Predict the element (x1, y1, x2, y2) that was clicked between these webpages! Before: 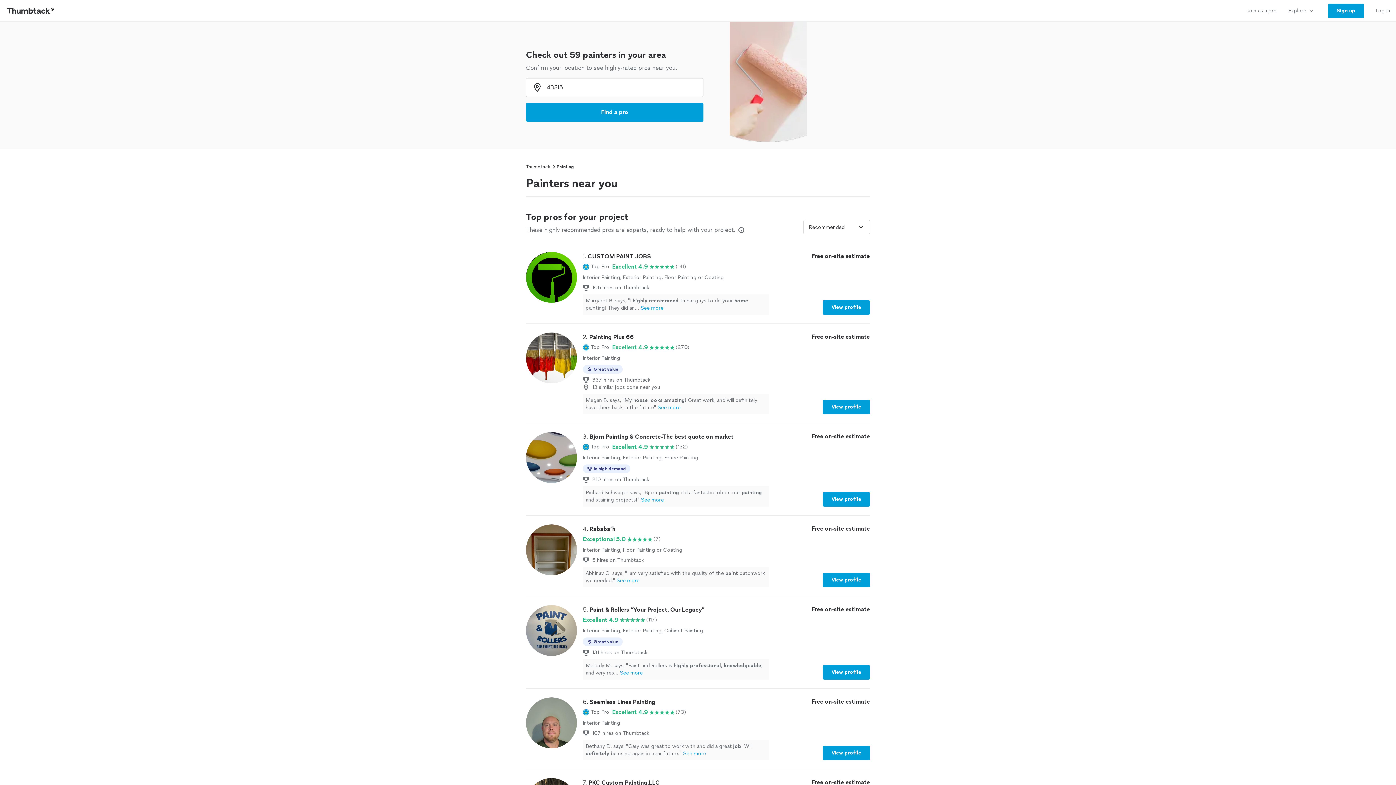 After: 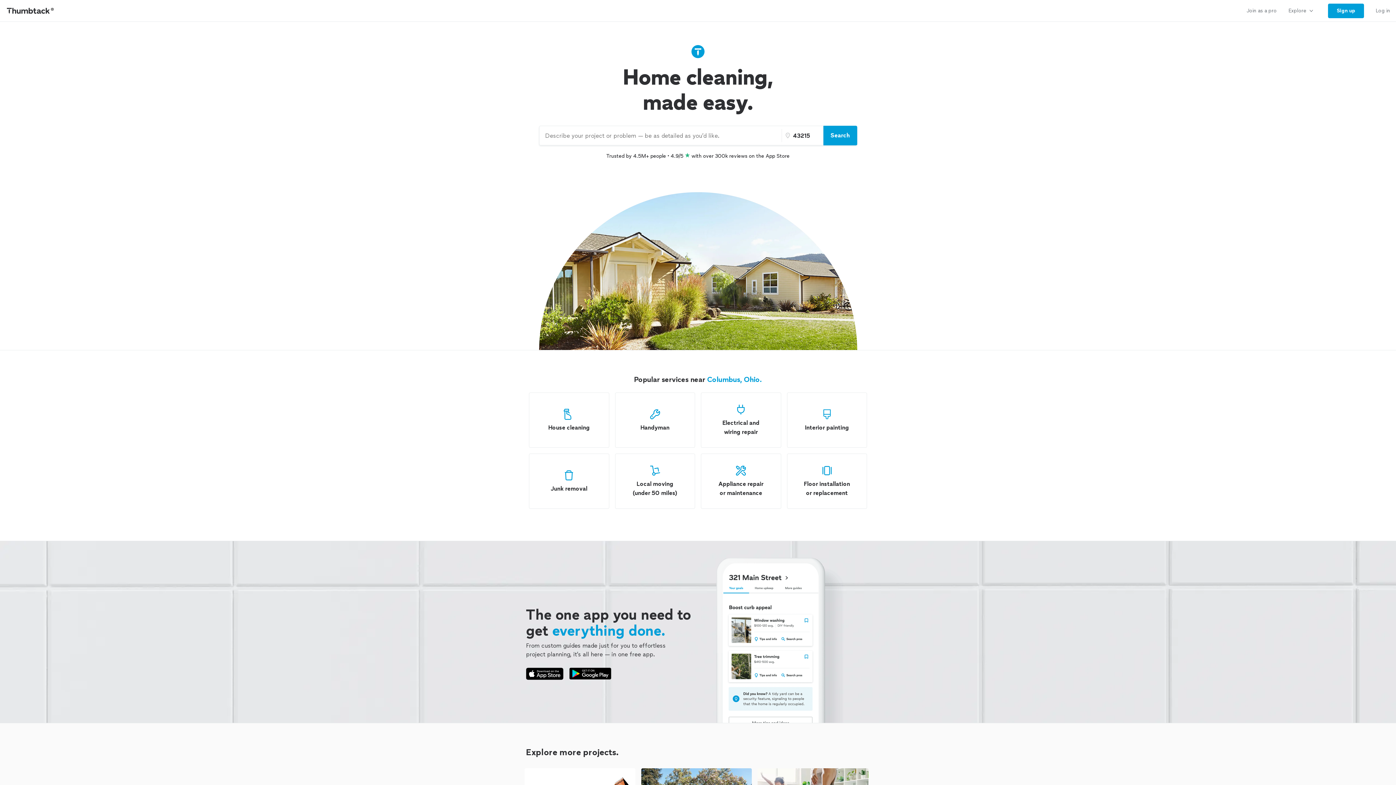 Action: bbox: (0, 0, 61, 21) label: Thumbtack Home